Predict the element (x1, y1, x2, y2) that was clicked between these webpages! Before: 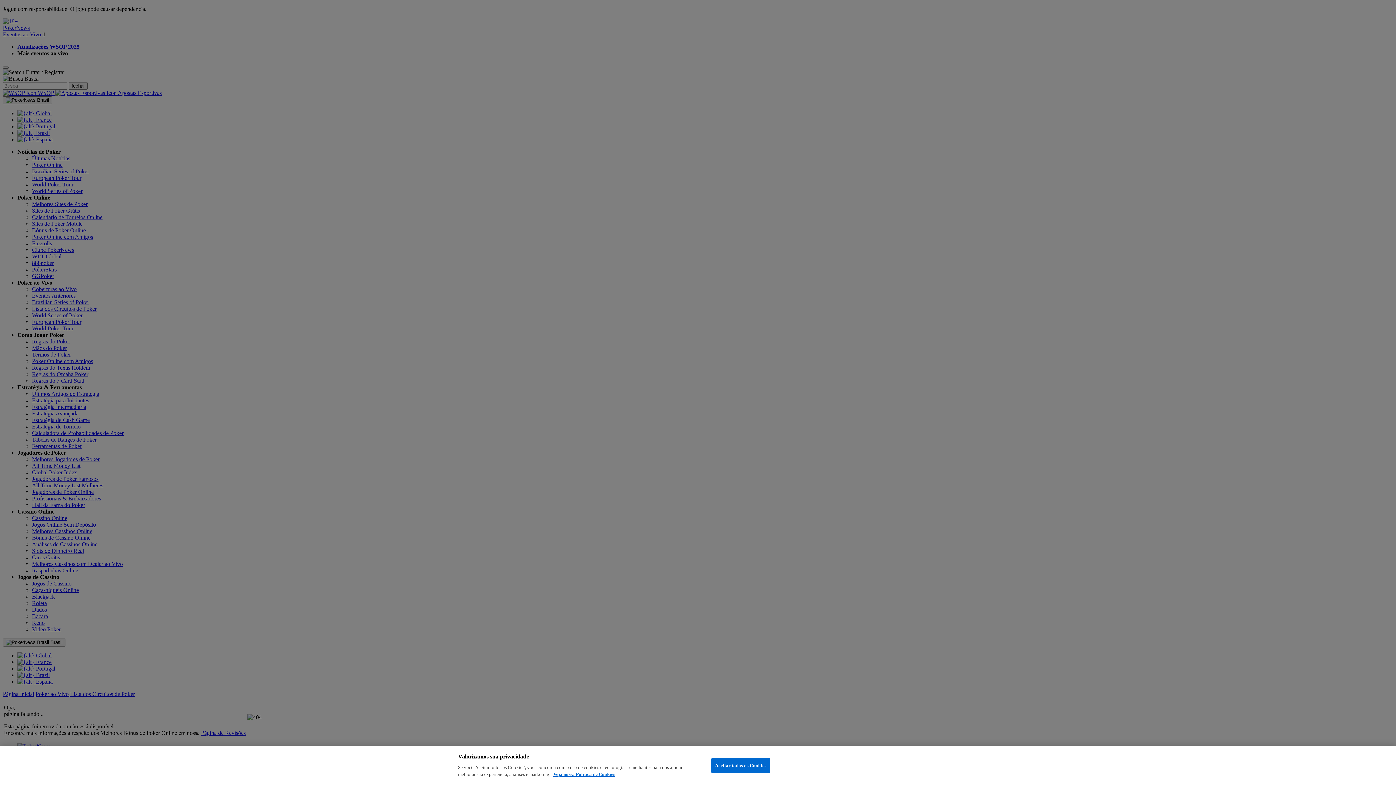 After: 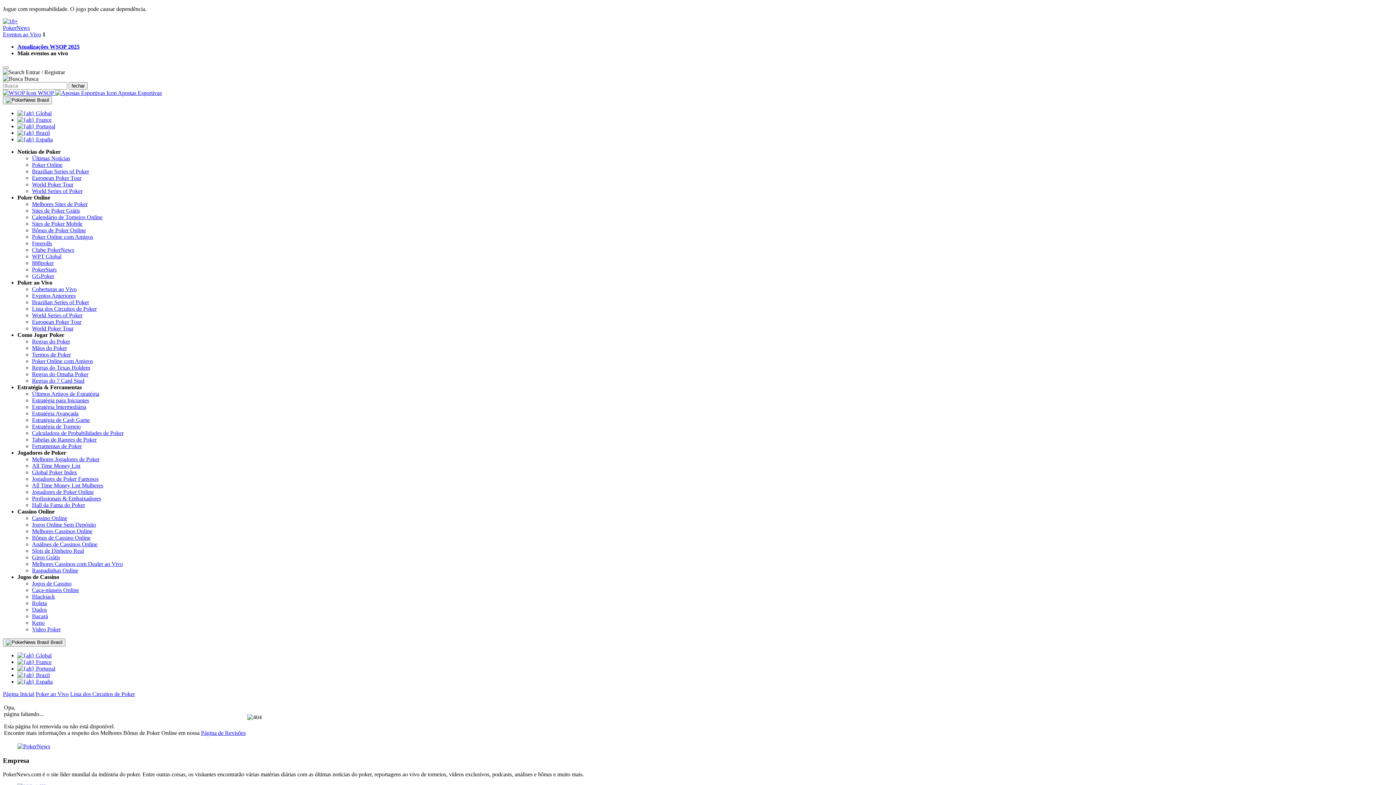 Action: label: Aceitar todos os Cookies bbox: (711, 758, 770, 773)